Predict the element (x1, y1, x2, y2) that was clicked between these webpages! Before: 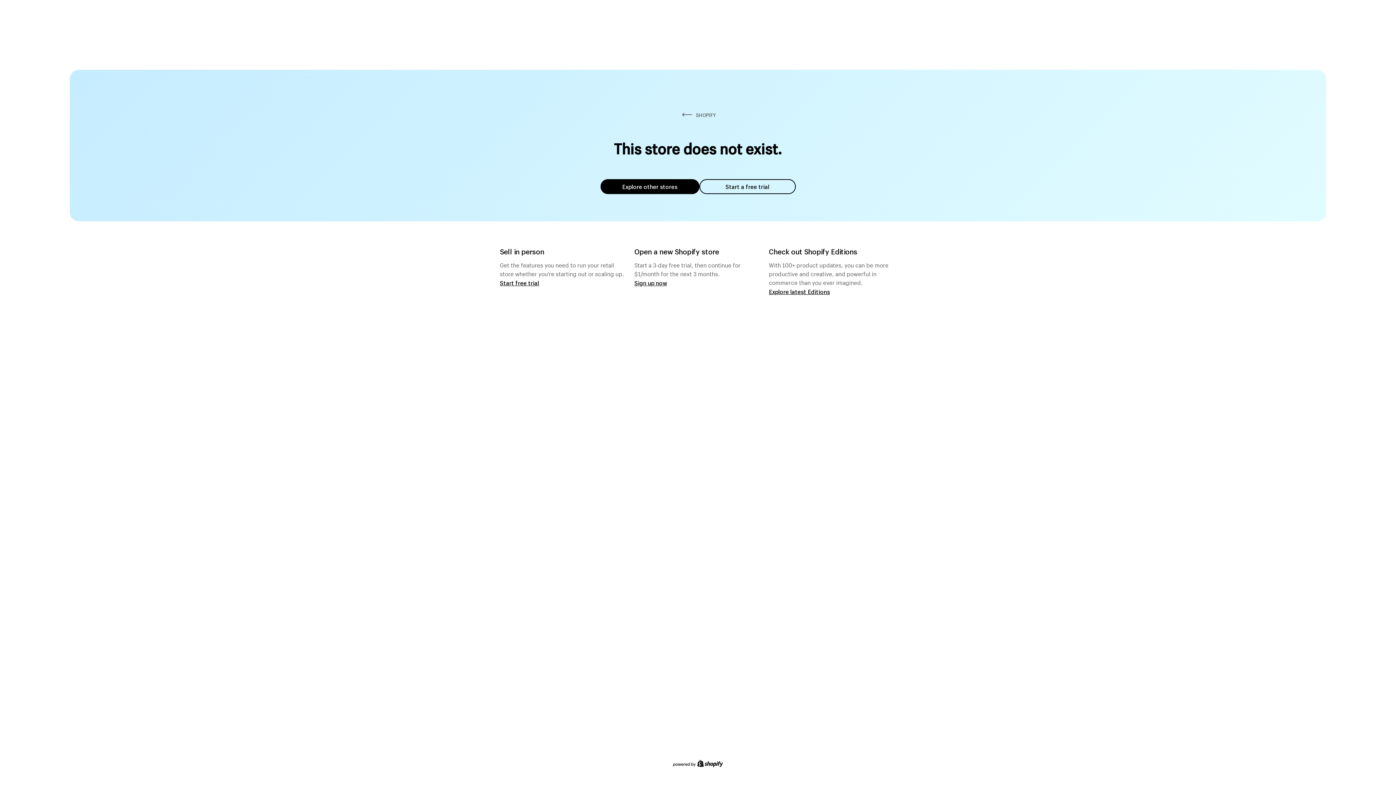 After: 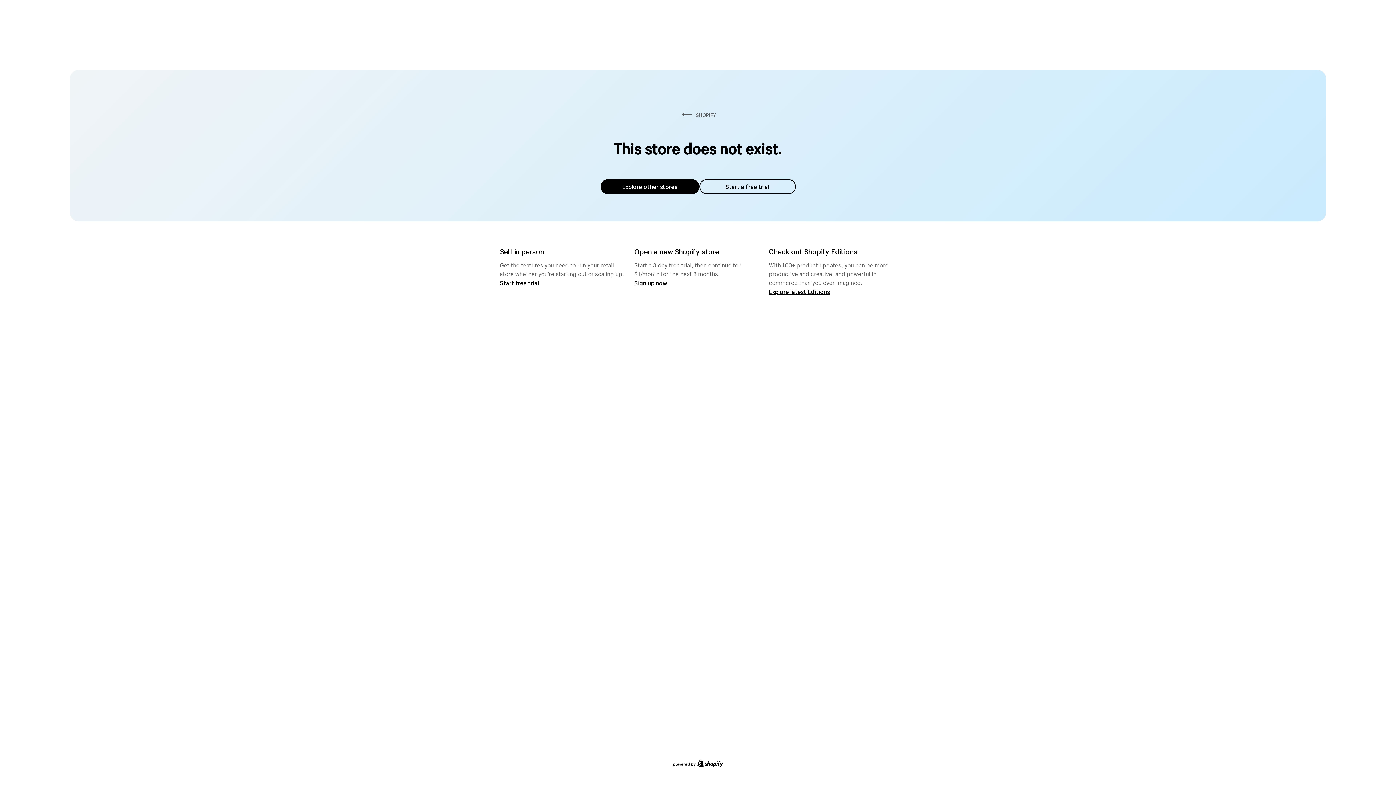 Action: label: Explore other stores bbox: (600, 179, 699, 194)